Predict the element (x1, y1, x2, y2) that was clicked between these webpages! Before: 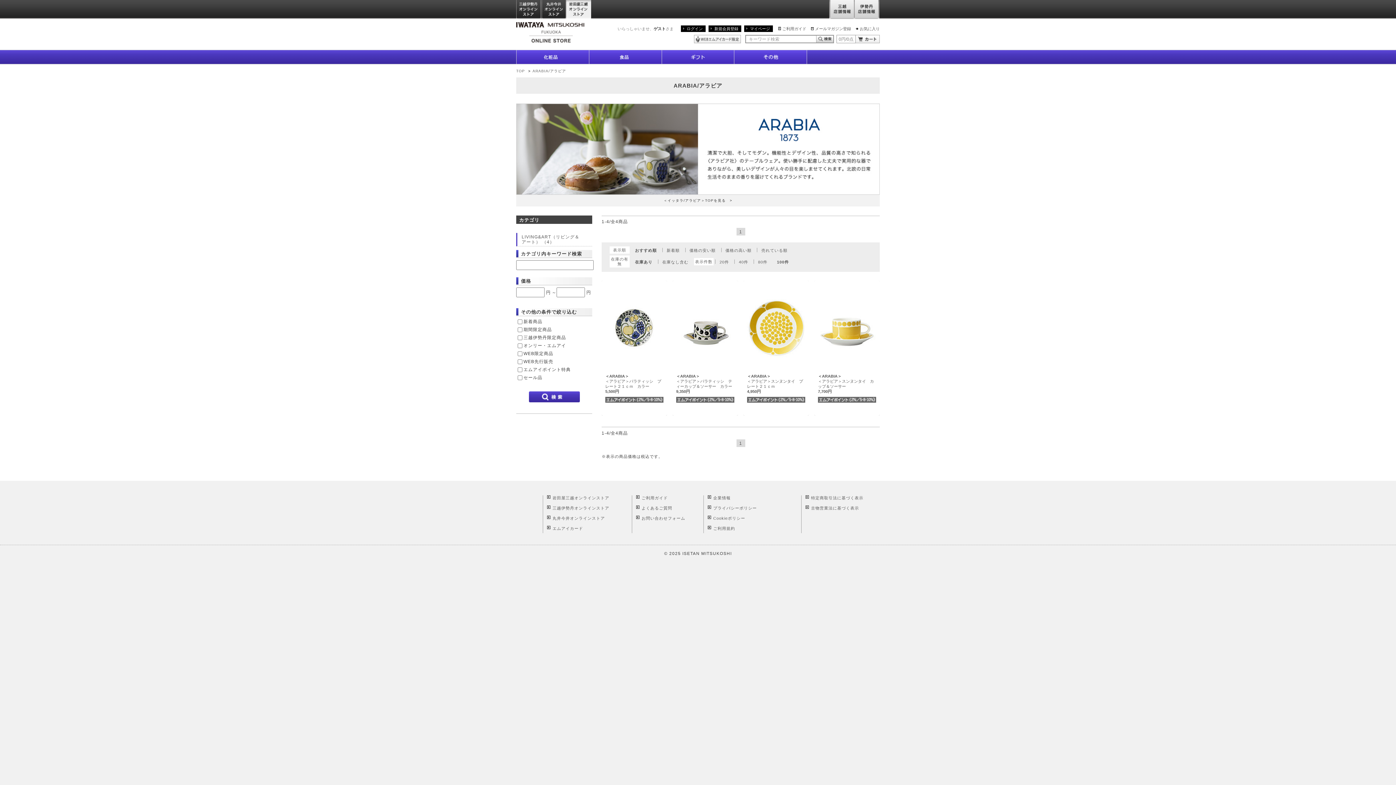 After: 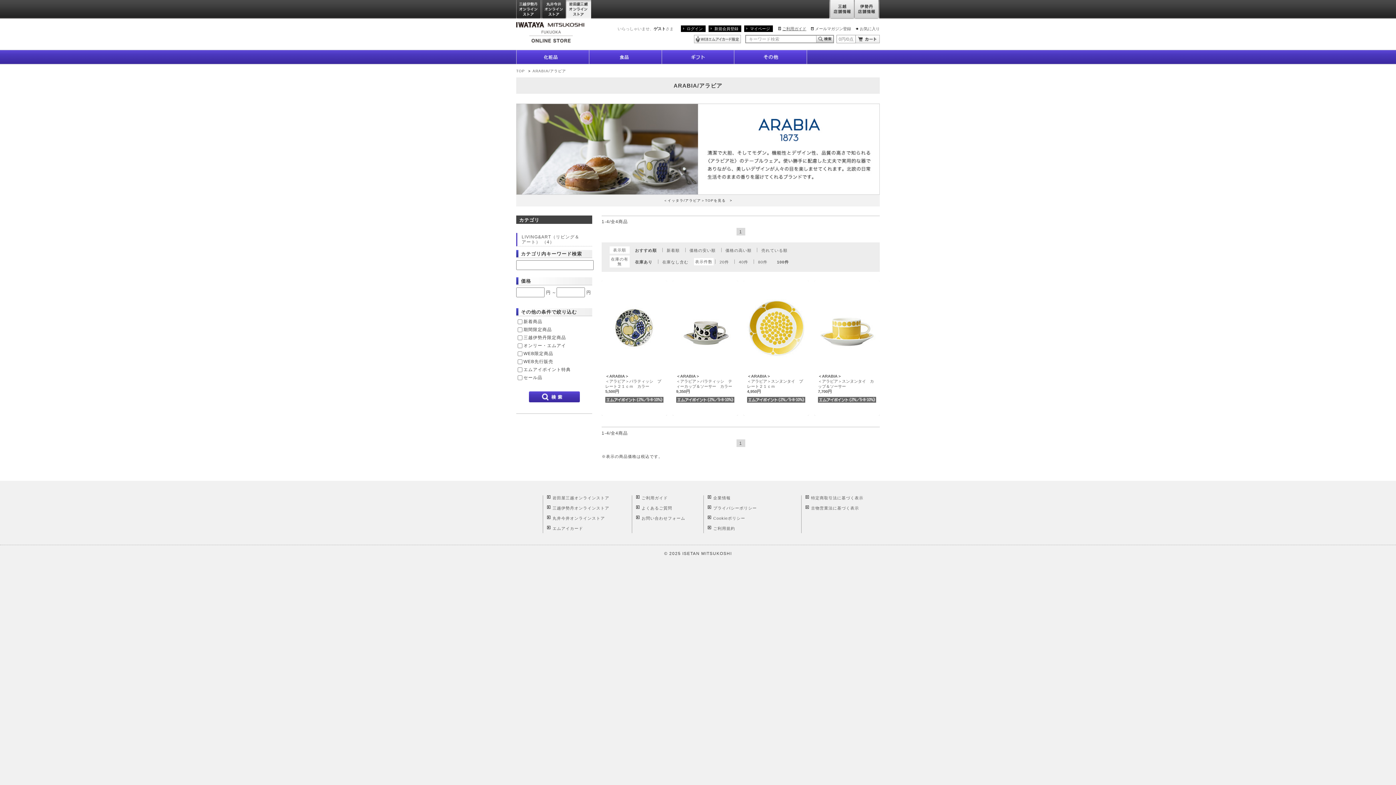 Action: label: ご利用ガイド bbox: (782, 26, 806, 30)